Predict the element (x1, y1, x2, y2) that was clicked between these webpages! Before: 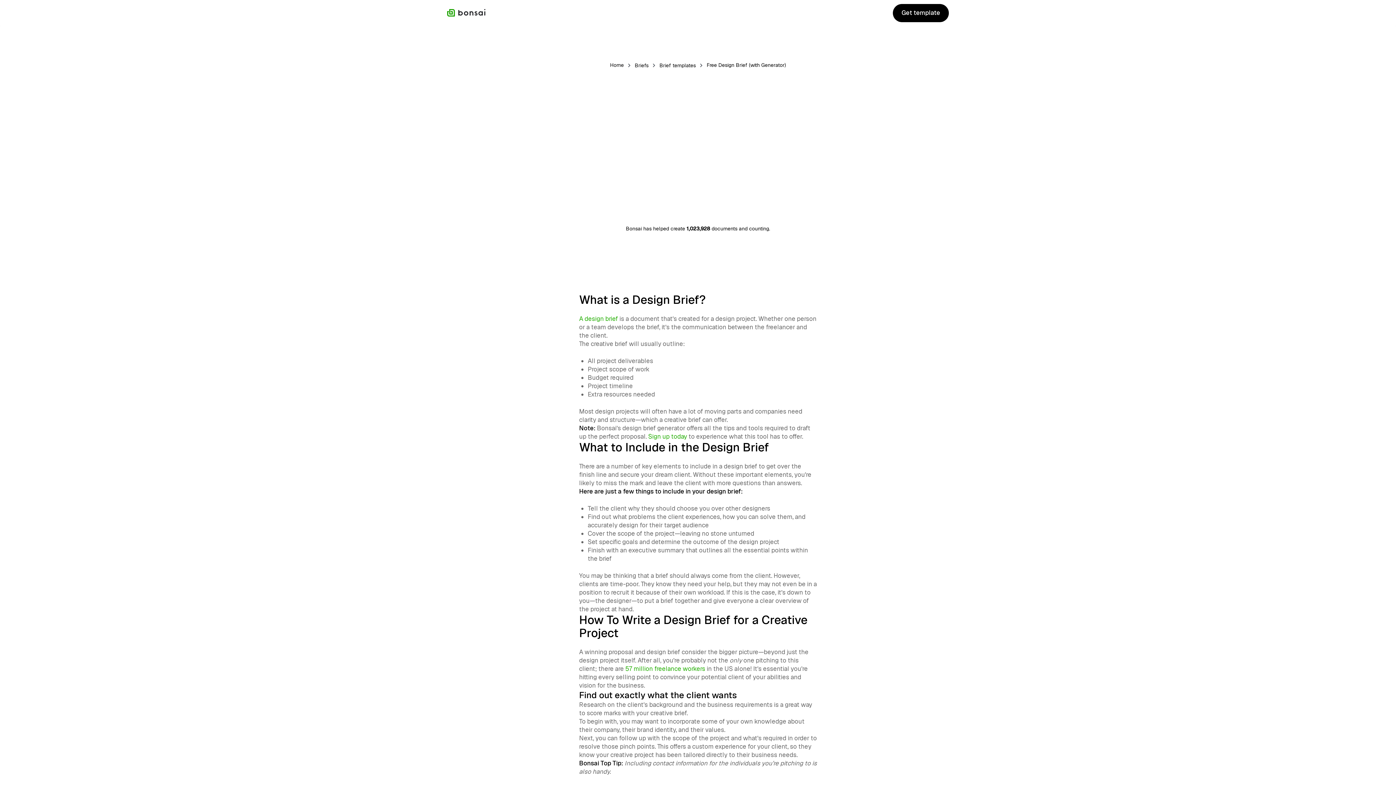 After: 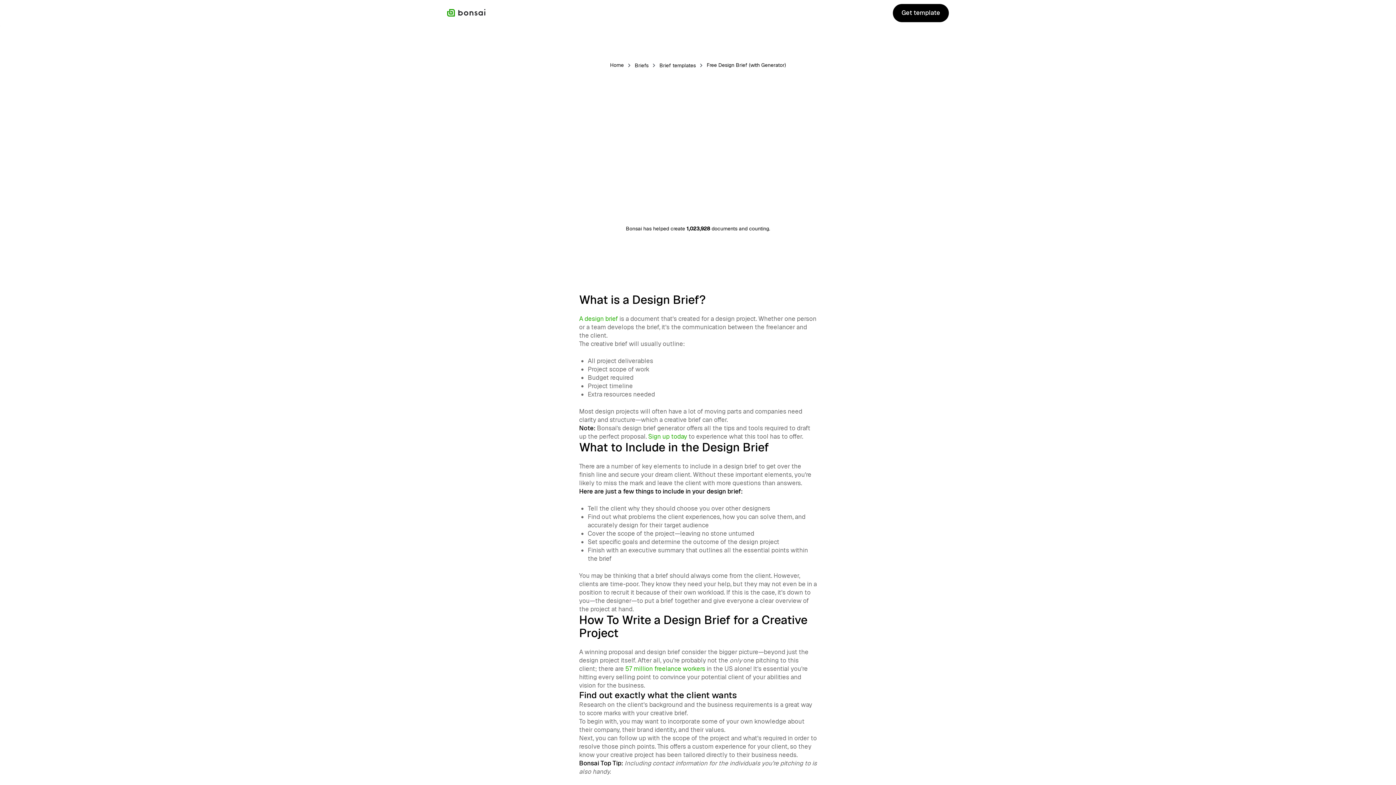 Action: label: Free Design Brief (with Generator) bbox: (706, 61, 786, 68)